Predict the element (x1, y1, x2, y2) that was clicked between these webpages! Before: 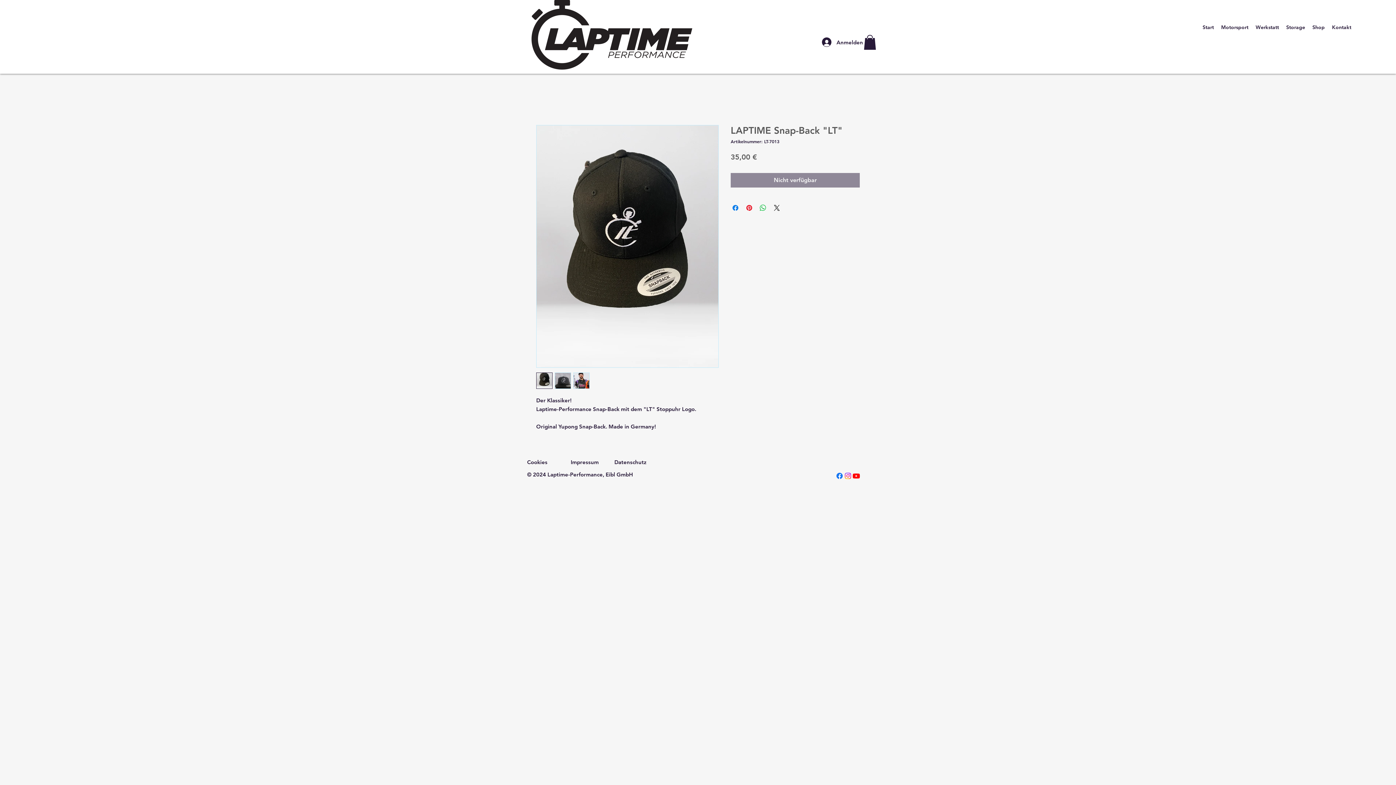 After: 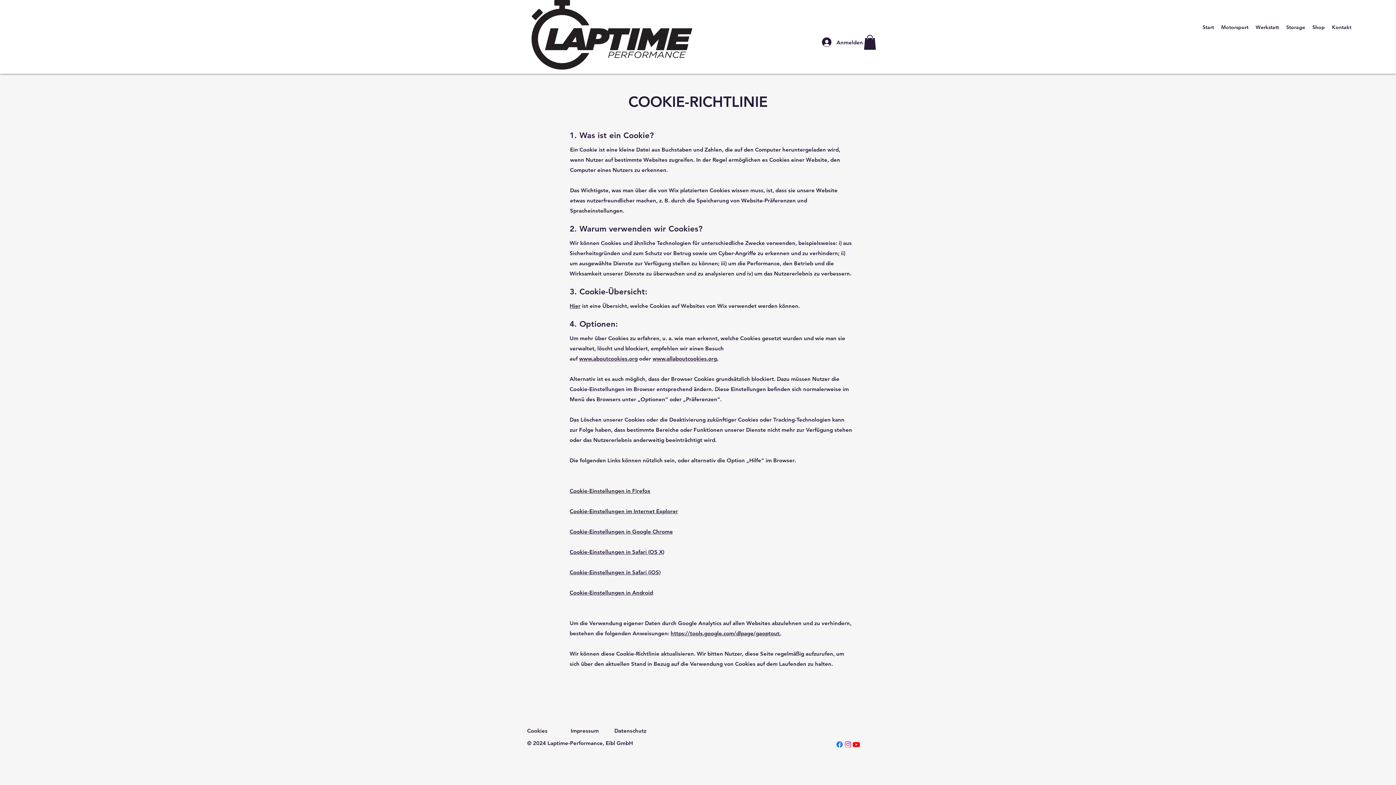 Action: bbox: (527, 459, 547, 465) label: Cookies